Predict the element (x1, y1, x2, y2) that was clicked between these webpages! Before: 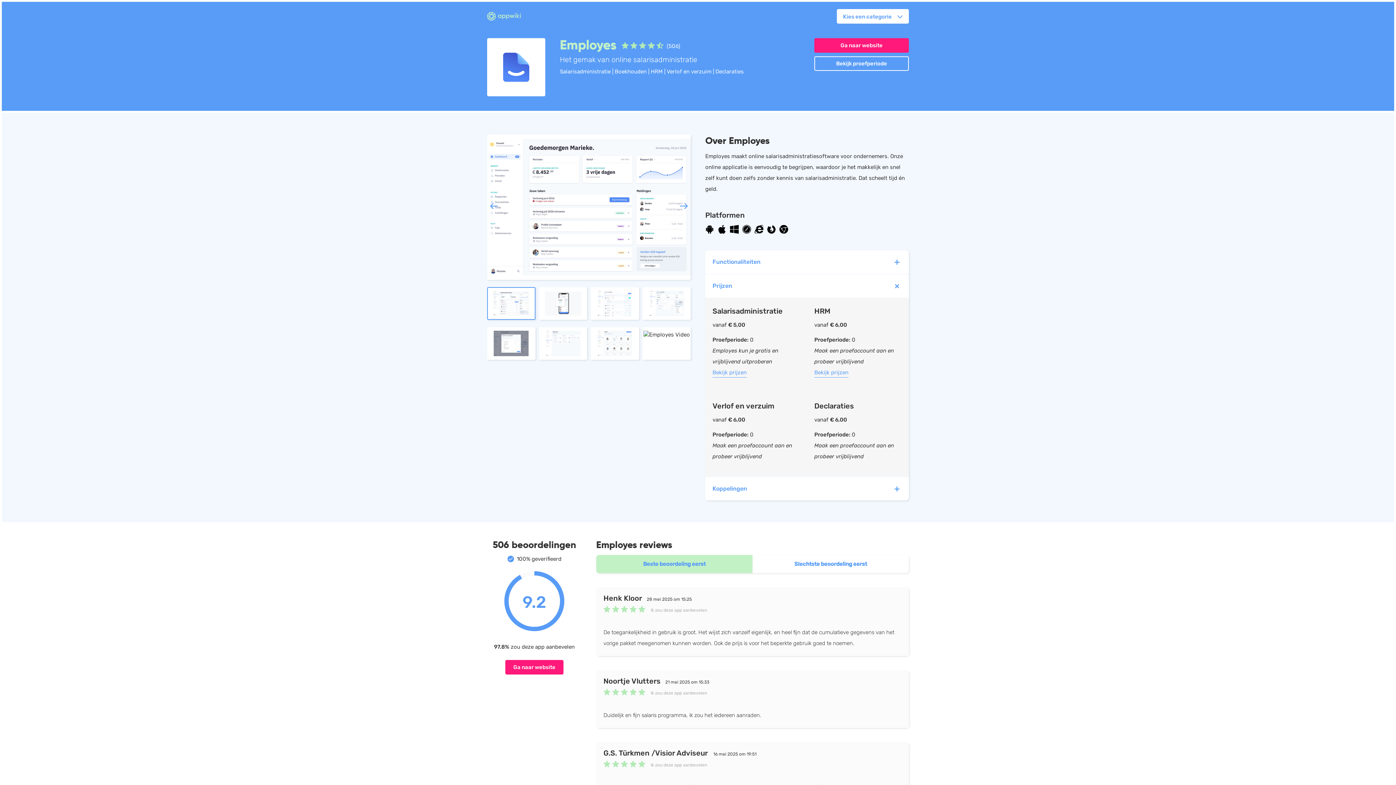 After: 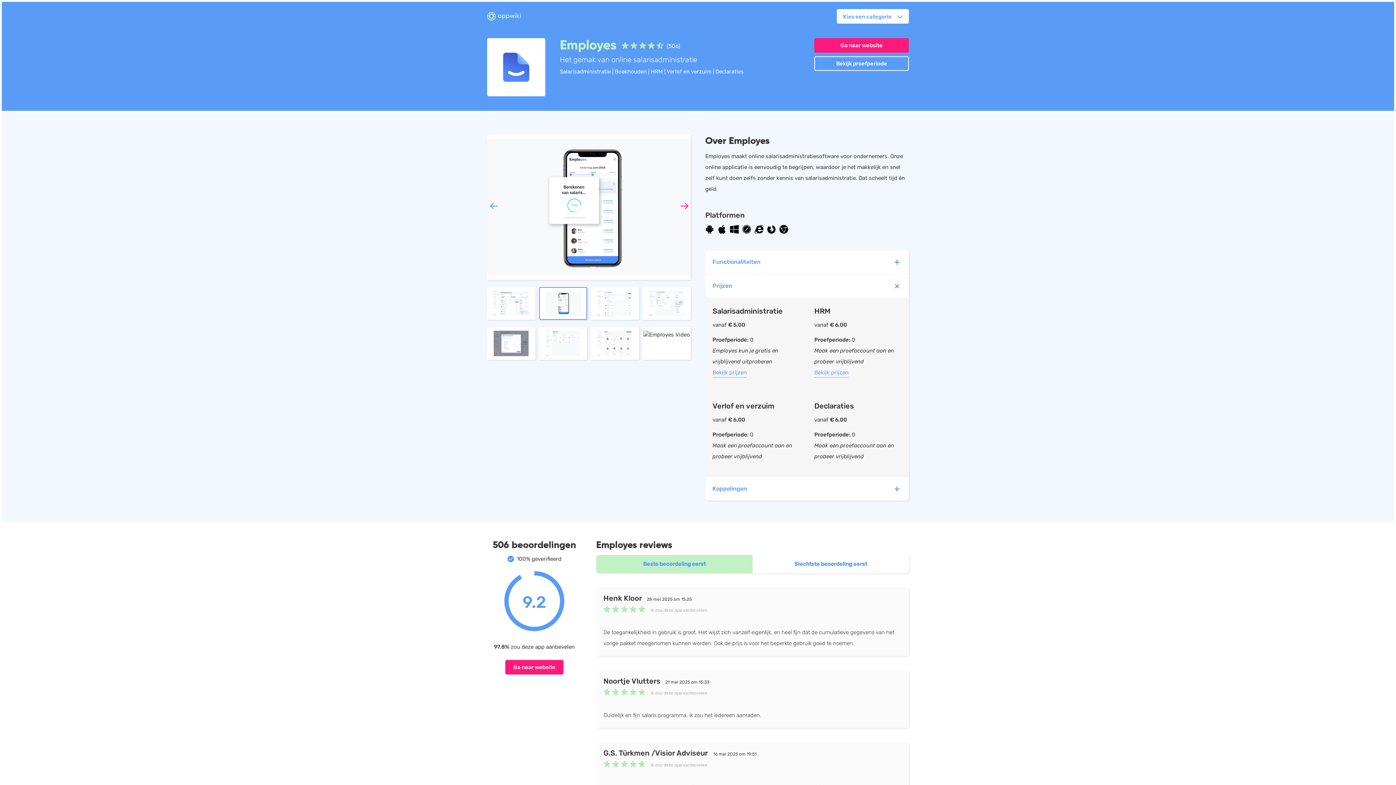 Action: bbox: (677, 134, 690, 280)